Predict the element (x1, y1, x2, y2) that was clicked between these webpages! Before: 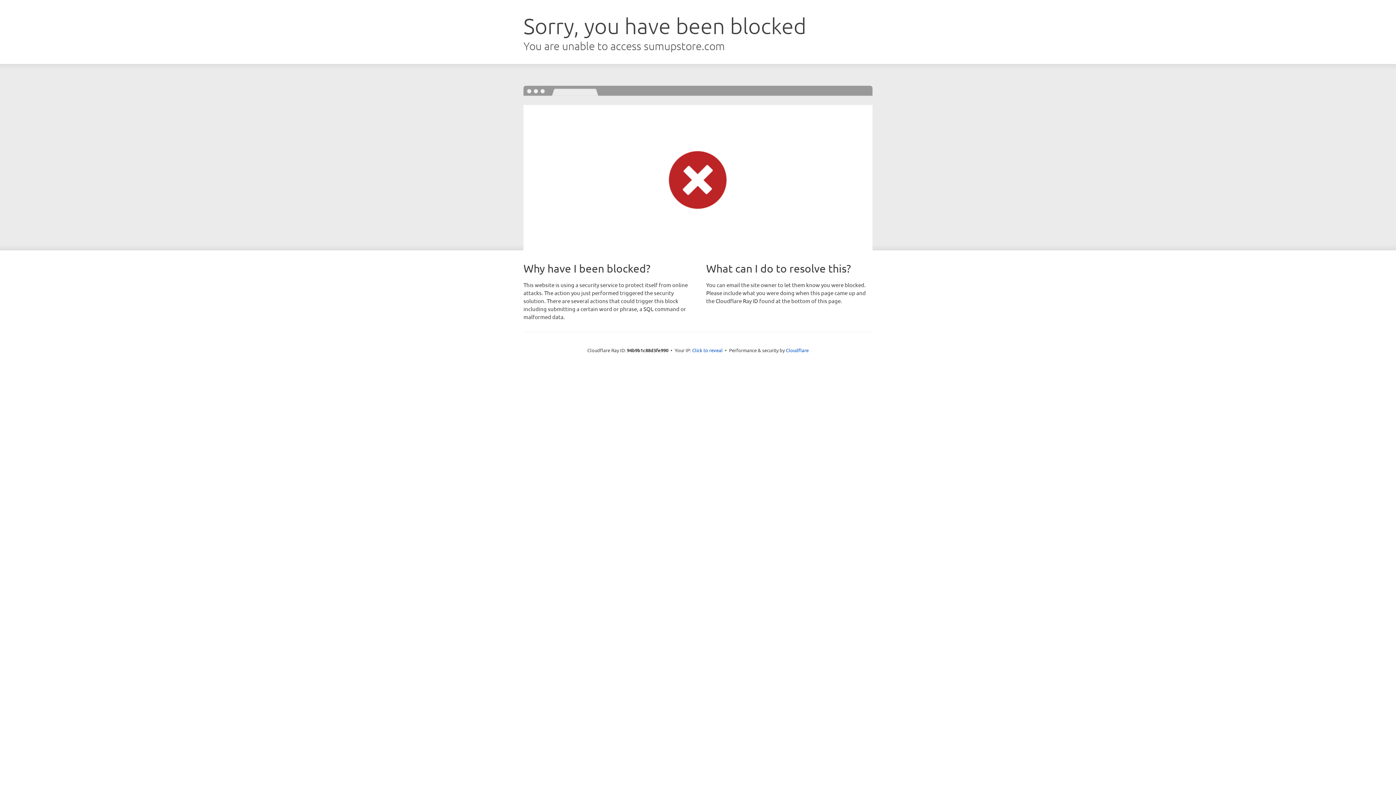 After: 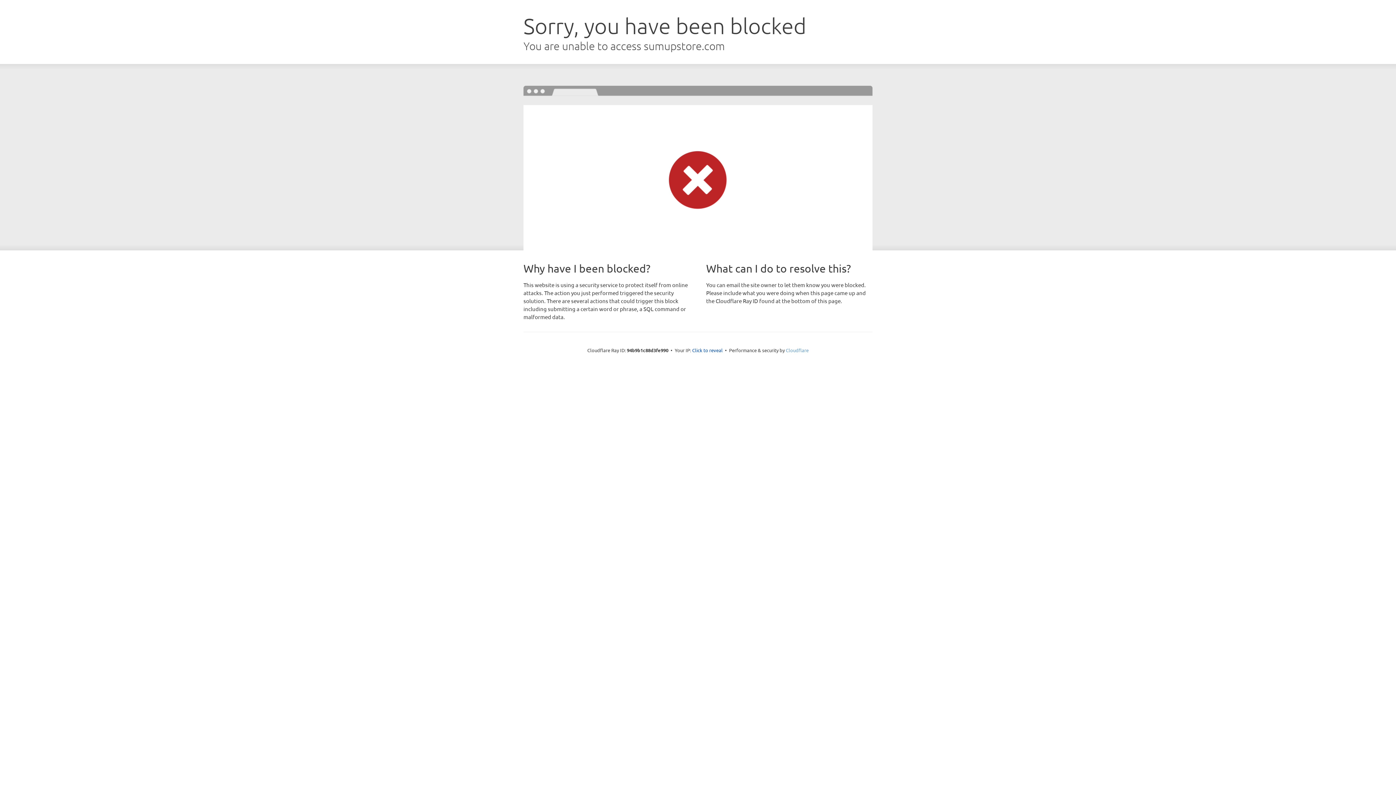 Action: bbox: (786, 347, 808, 353) label: Cloudflare